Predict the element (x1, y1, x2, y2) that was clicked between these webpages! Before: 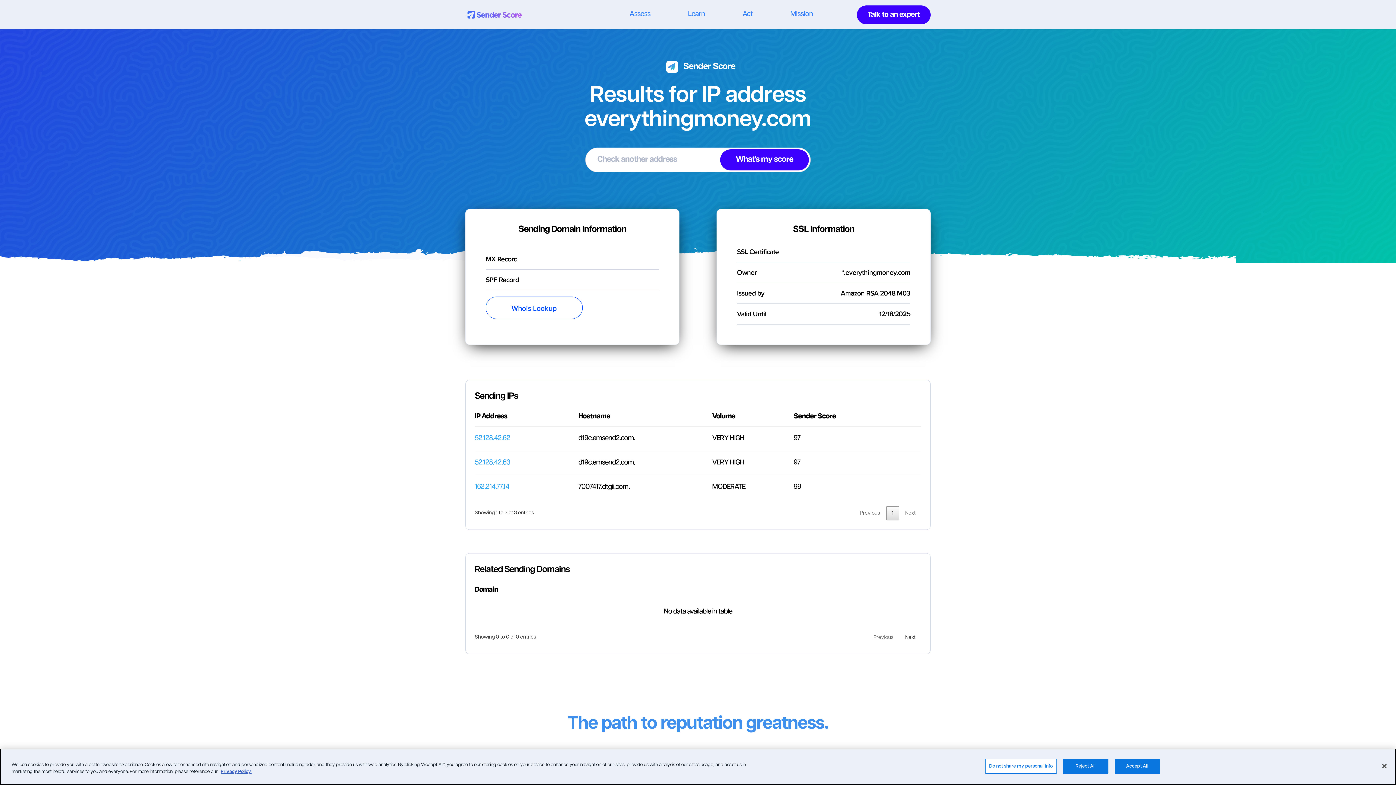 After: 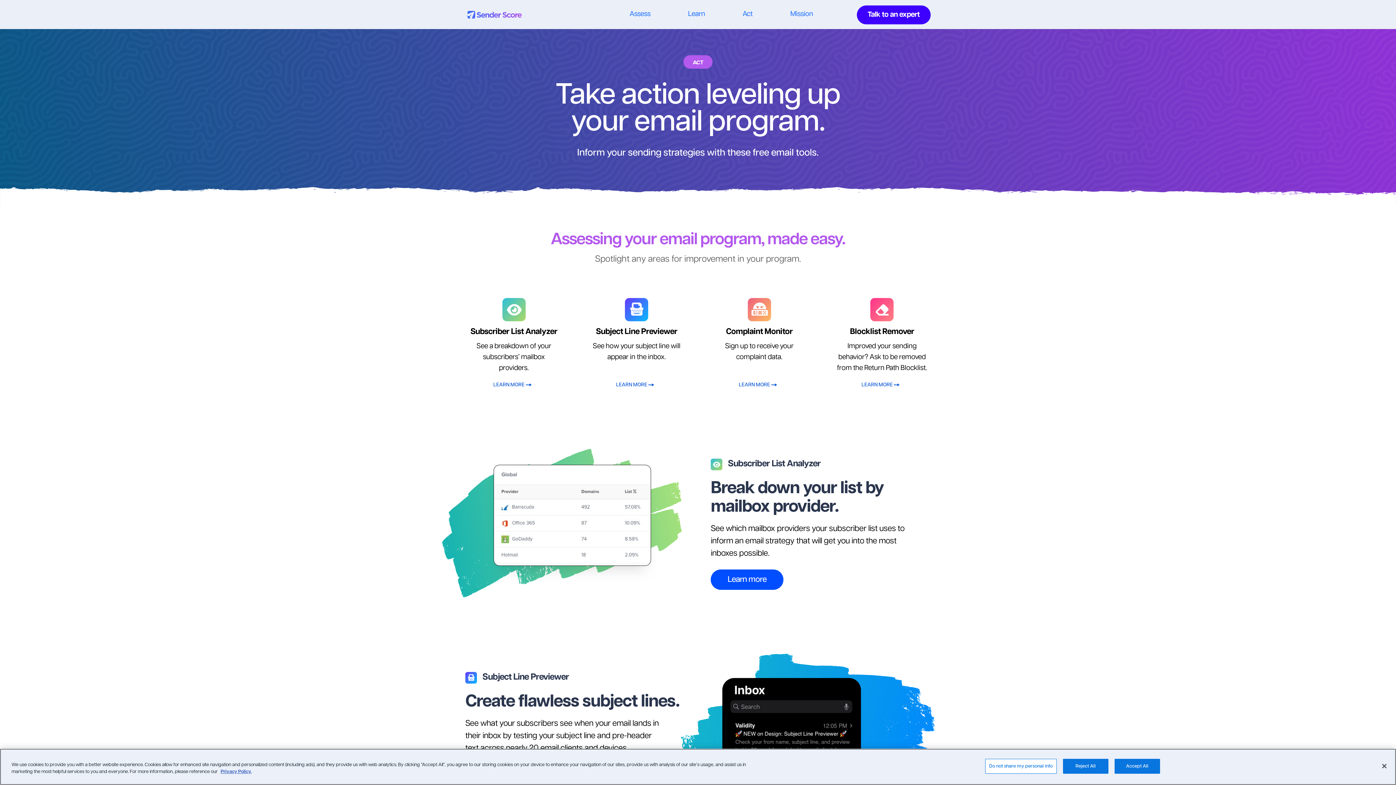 Action: bbox: (742, 12, 753, 29) label: Act